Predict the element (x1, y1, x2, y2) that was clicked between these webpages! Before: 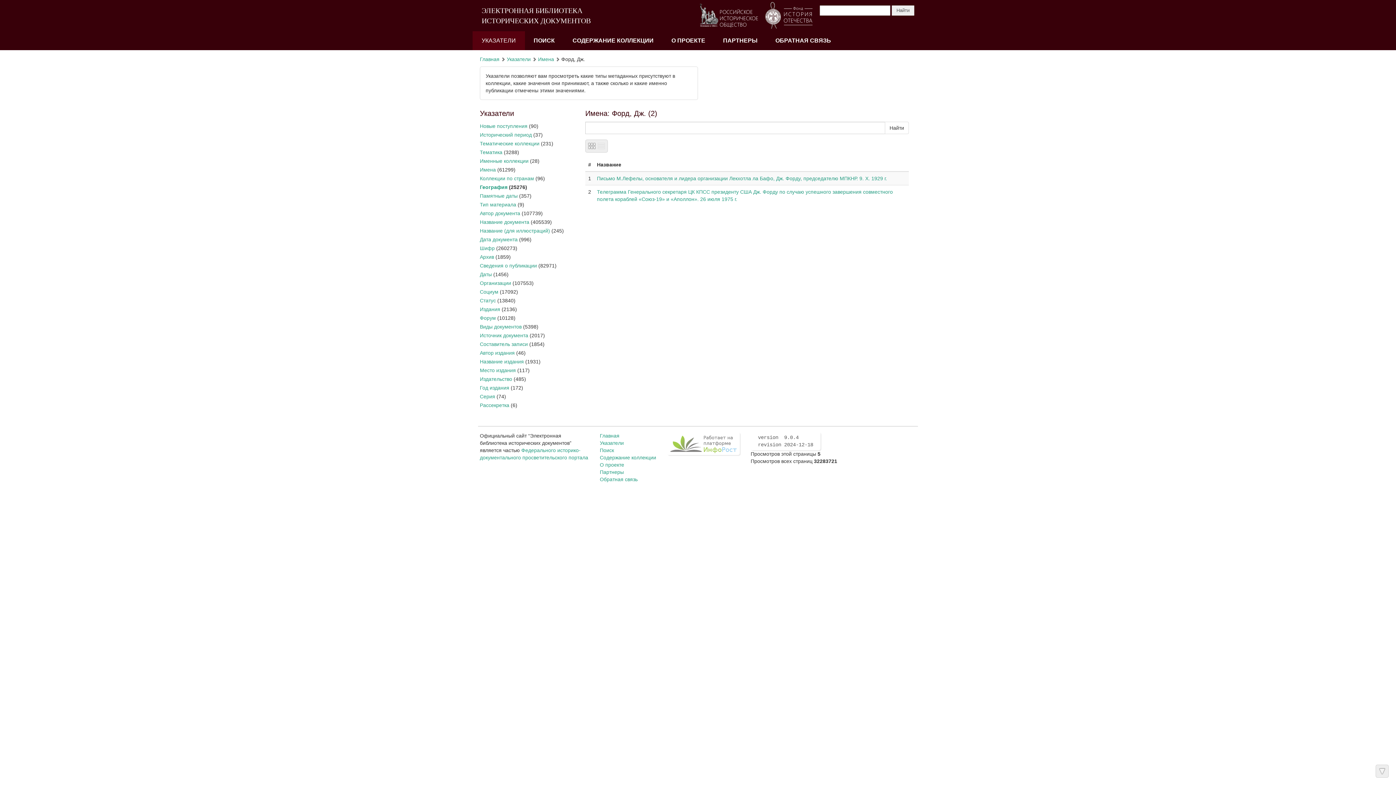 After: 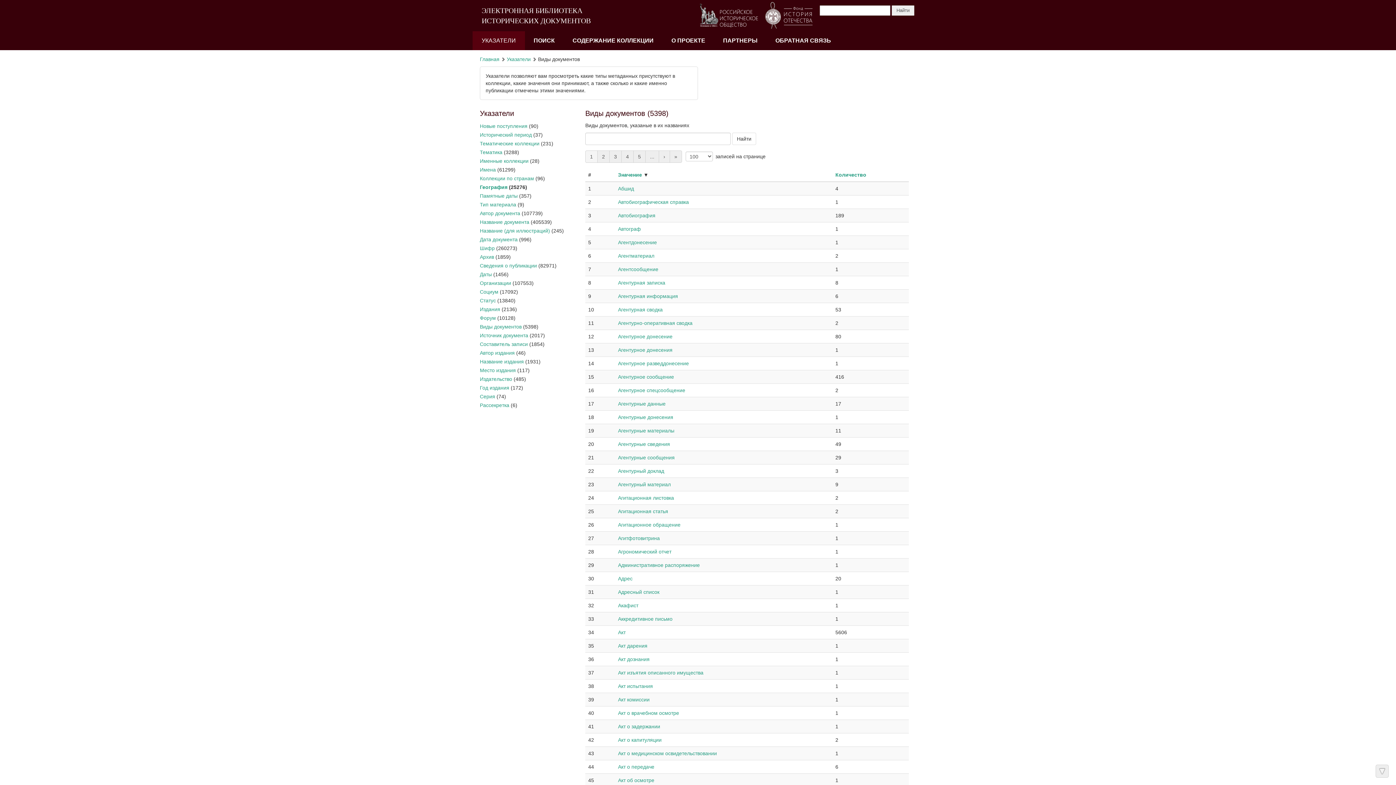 Action: label: Виды документов bbox: (480, 324, 521, 329)